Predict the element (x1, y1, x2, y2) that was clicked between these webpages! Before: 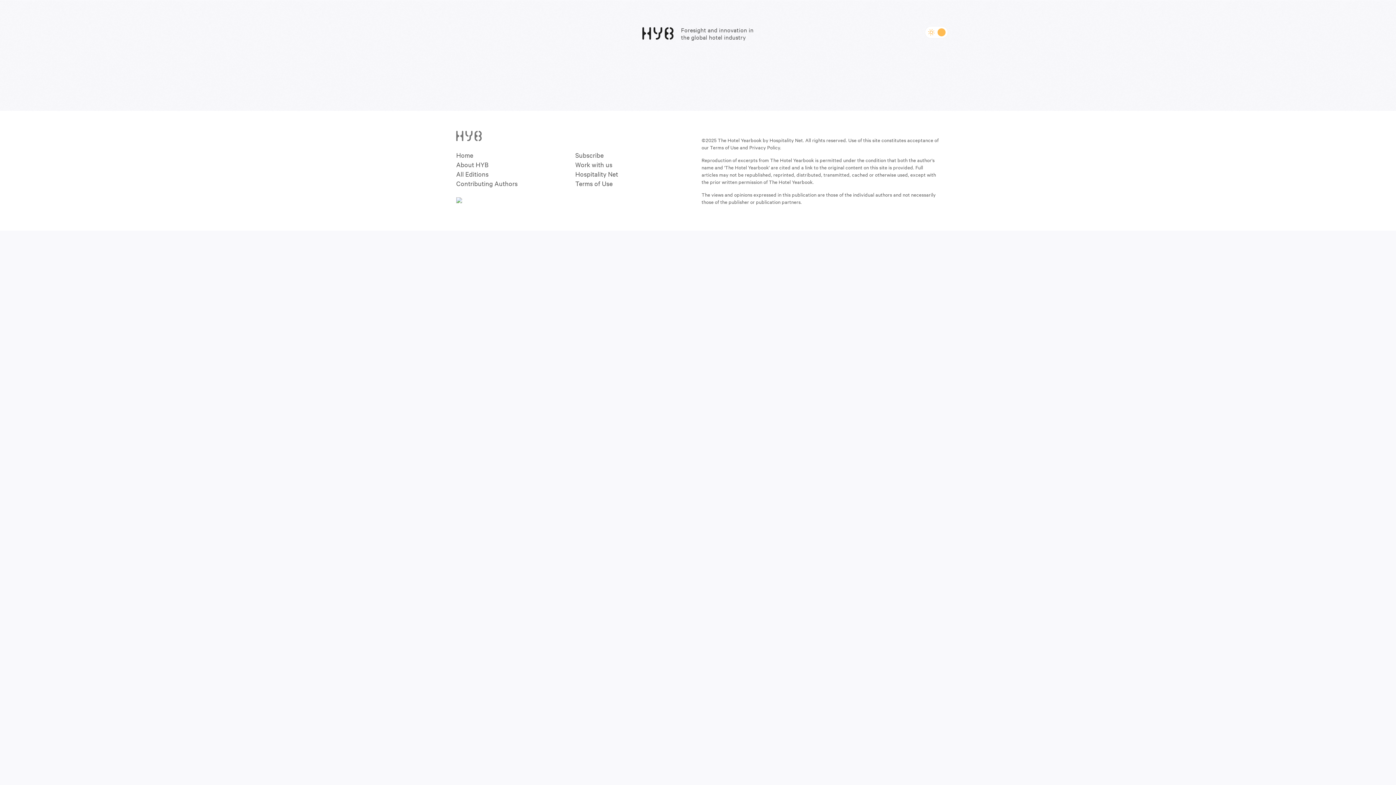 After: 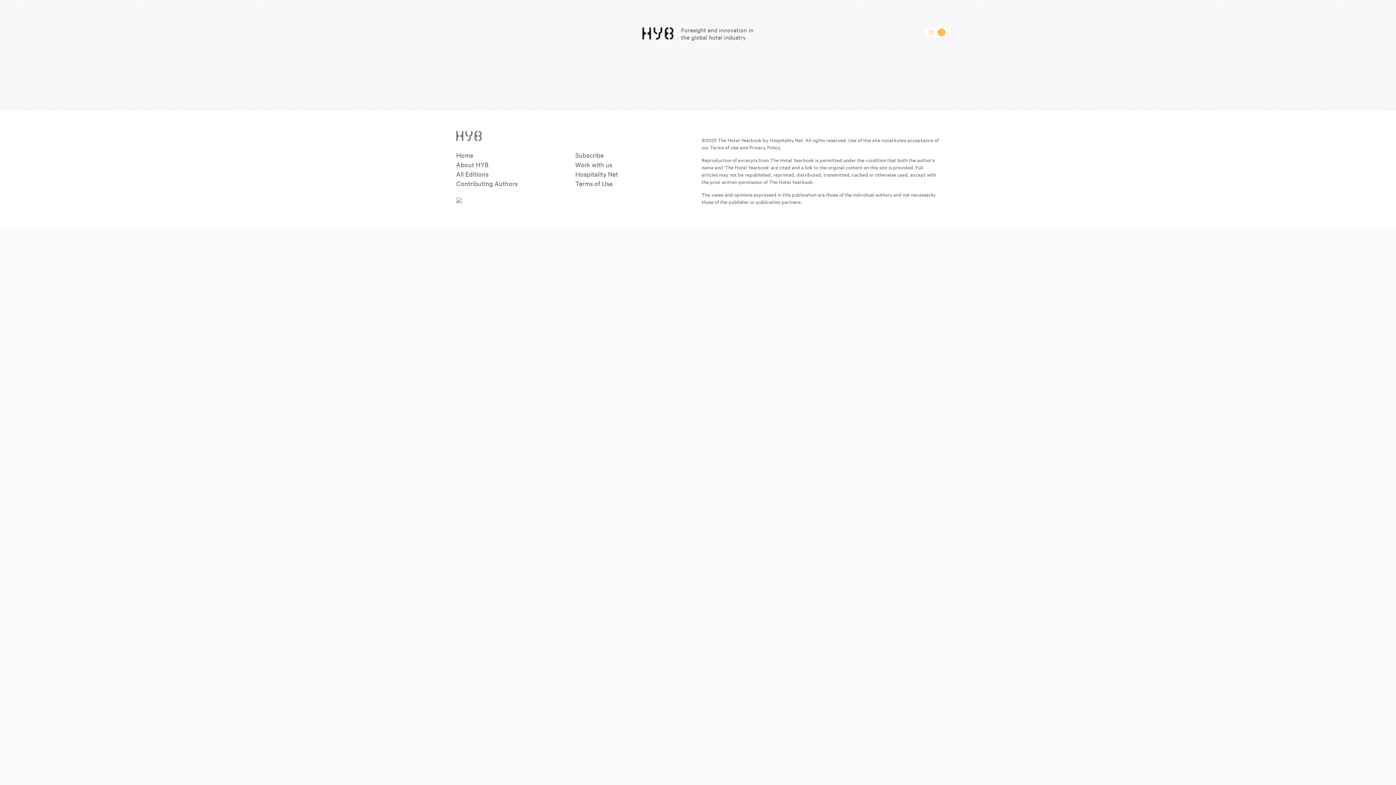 Action: bbox: (456, 179, 517, 187) label: Contributing Authors